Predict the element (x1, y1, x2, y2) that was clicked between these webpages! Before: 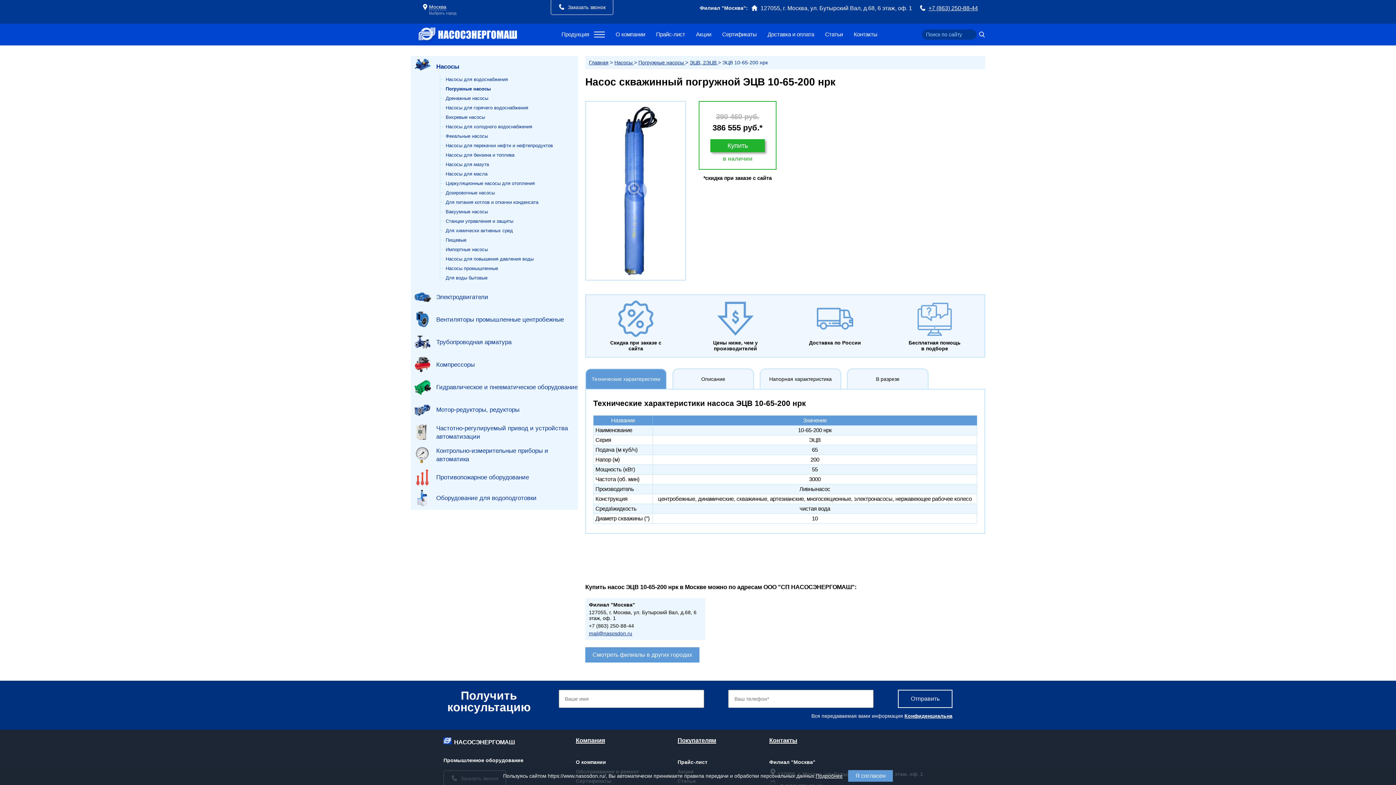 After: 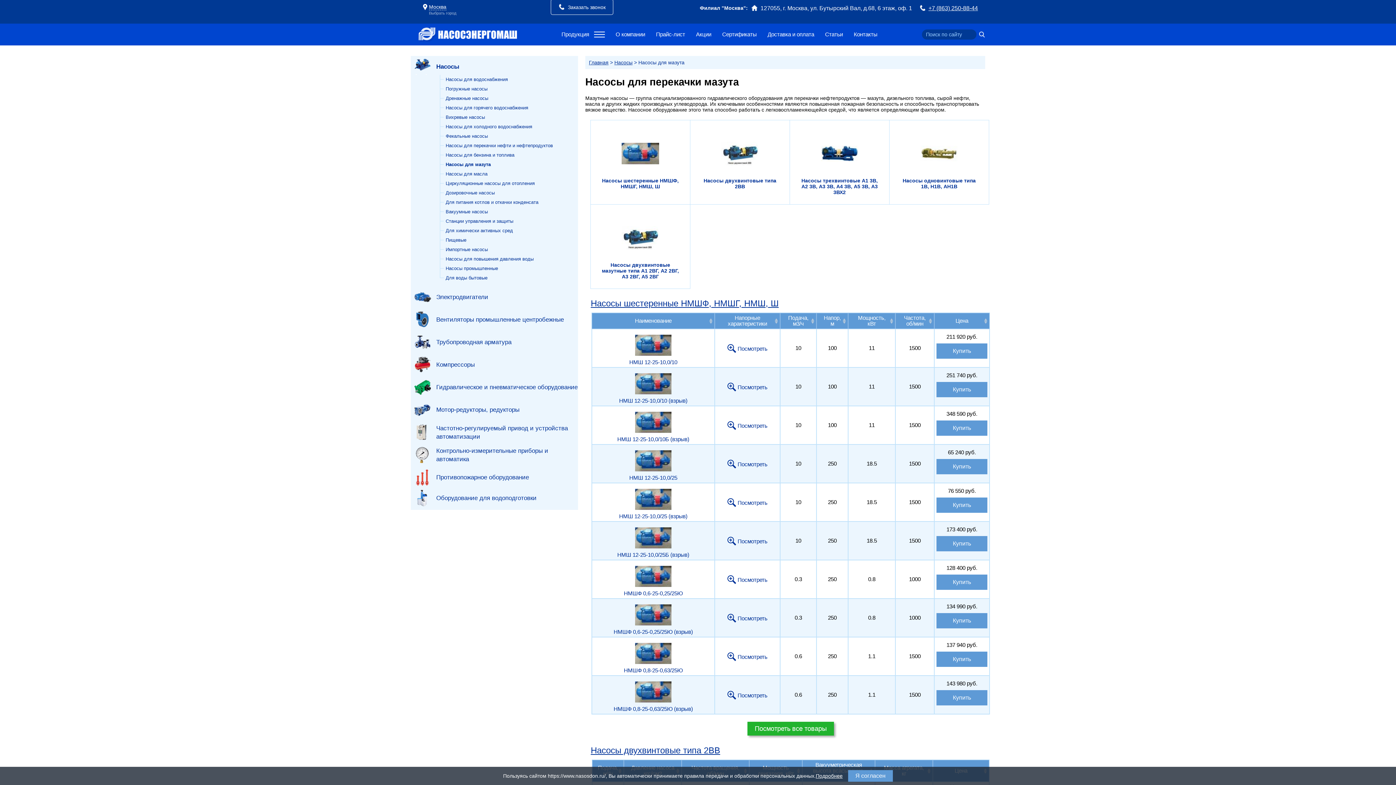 Action: label: Насосы для мазута bbox: (440, 160, 553, 169)